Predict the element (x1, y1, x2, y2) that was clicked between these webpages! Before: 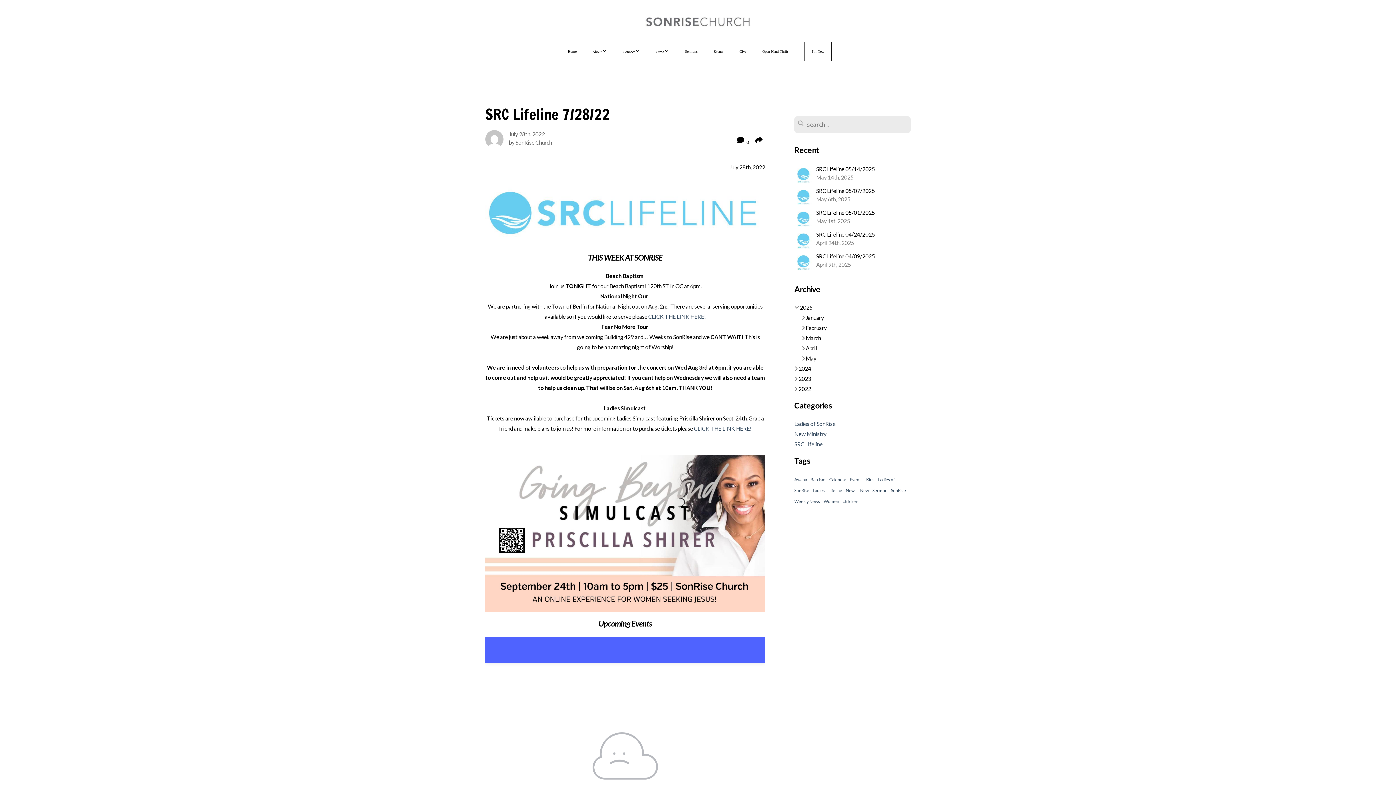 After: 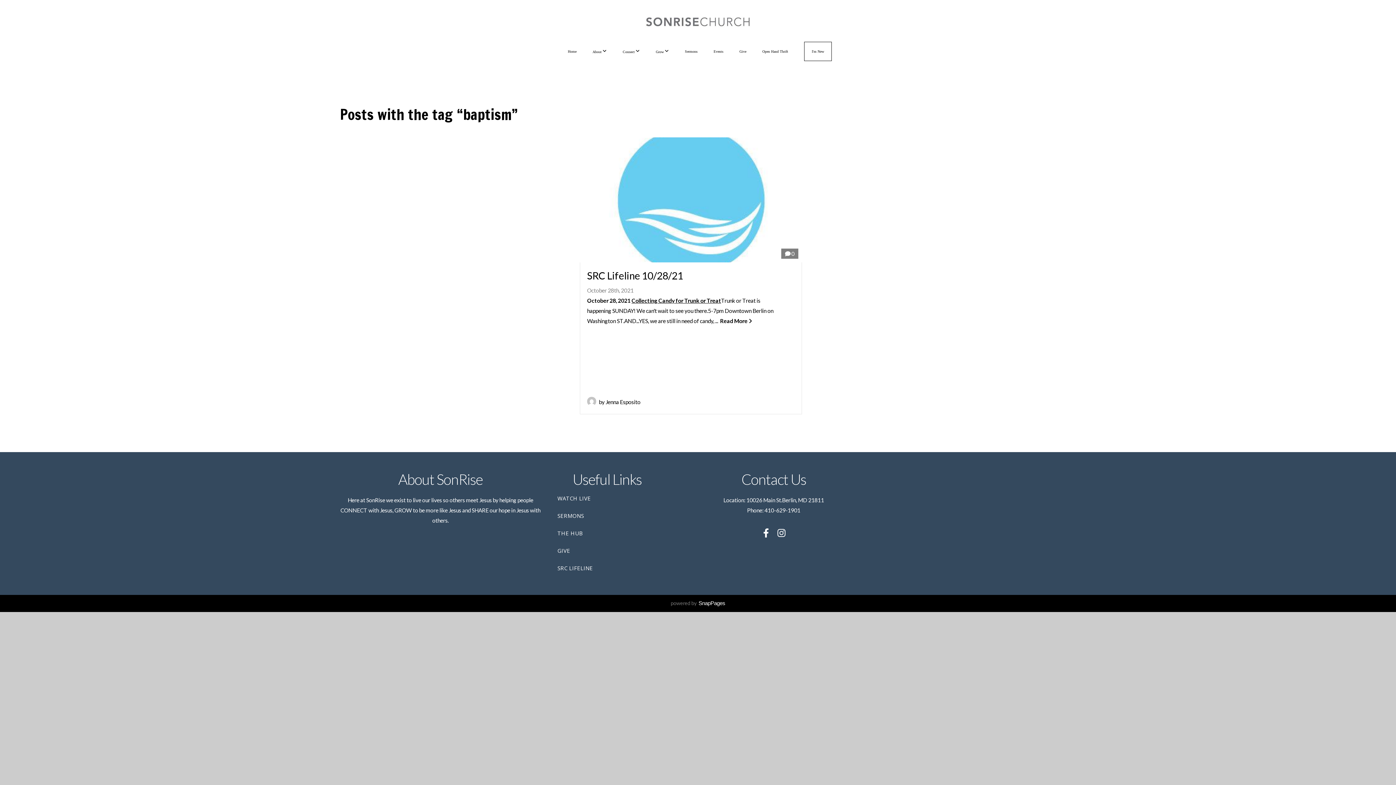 Action: bbox: (810, 477, 825, 482) label: Baptism